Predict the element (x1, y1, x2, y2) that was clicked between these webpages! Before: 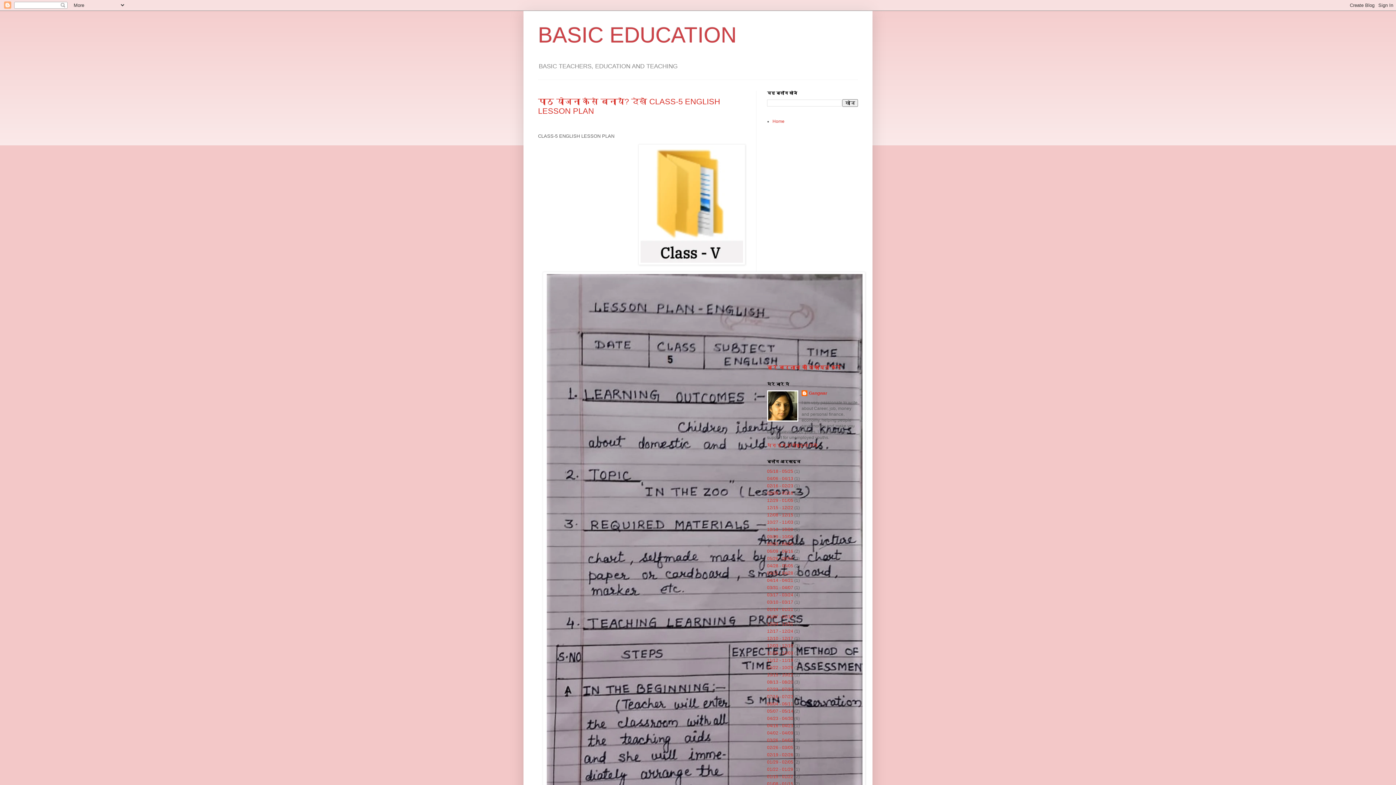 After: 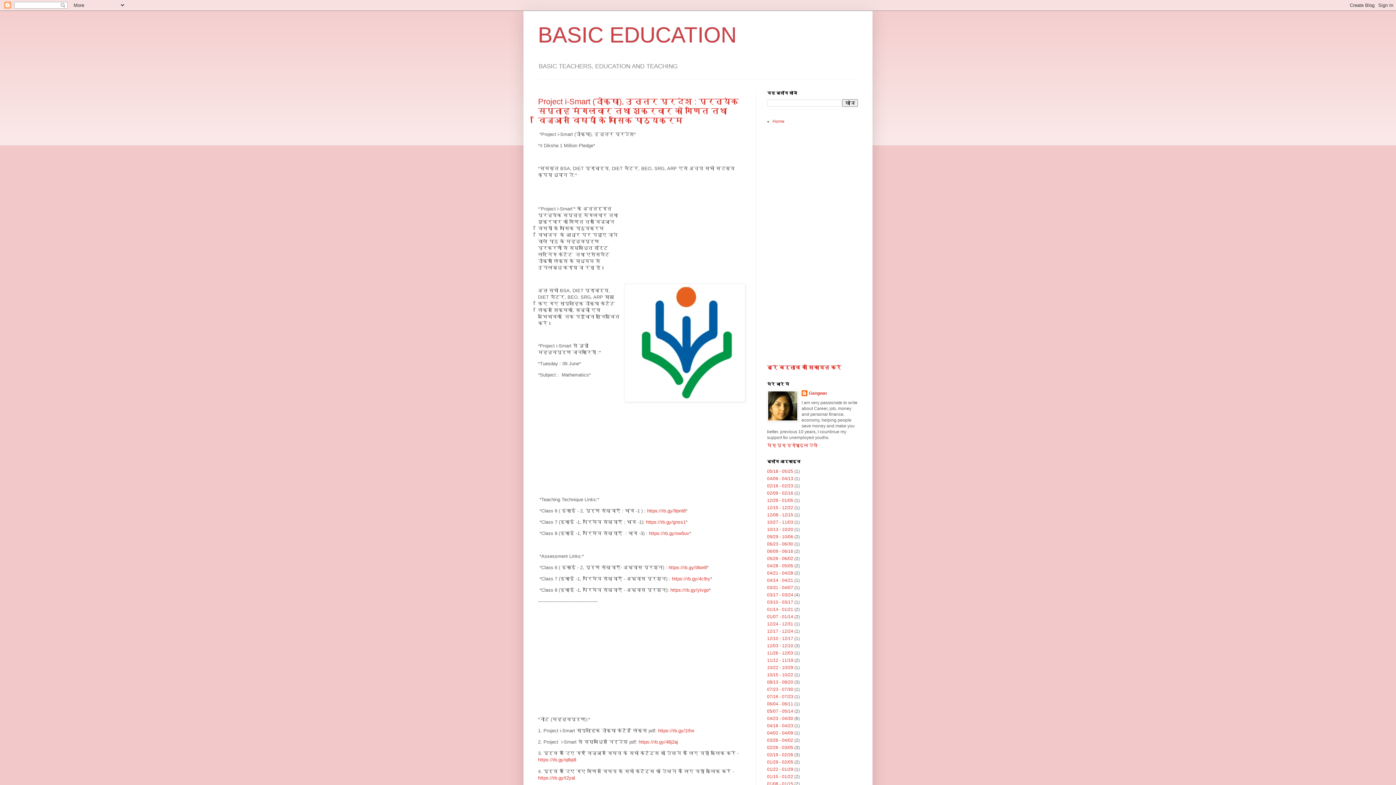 Action: label: 06/04 - 06/11 bbox: (767, 701, 793, 707)